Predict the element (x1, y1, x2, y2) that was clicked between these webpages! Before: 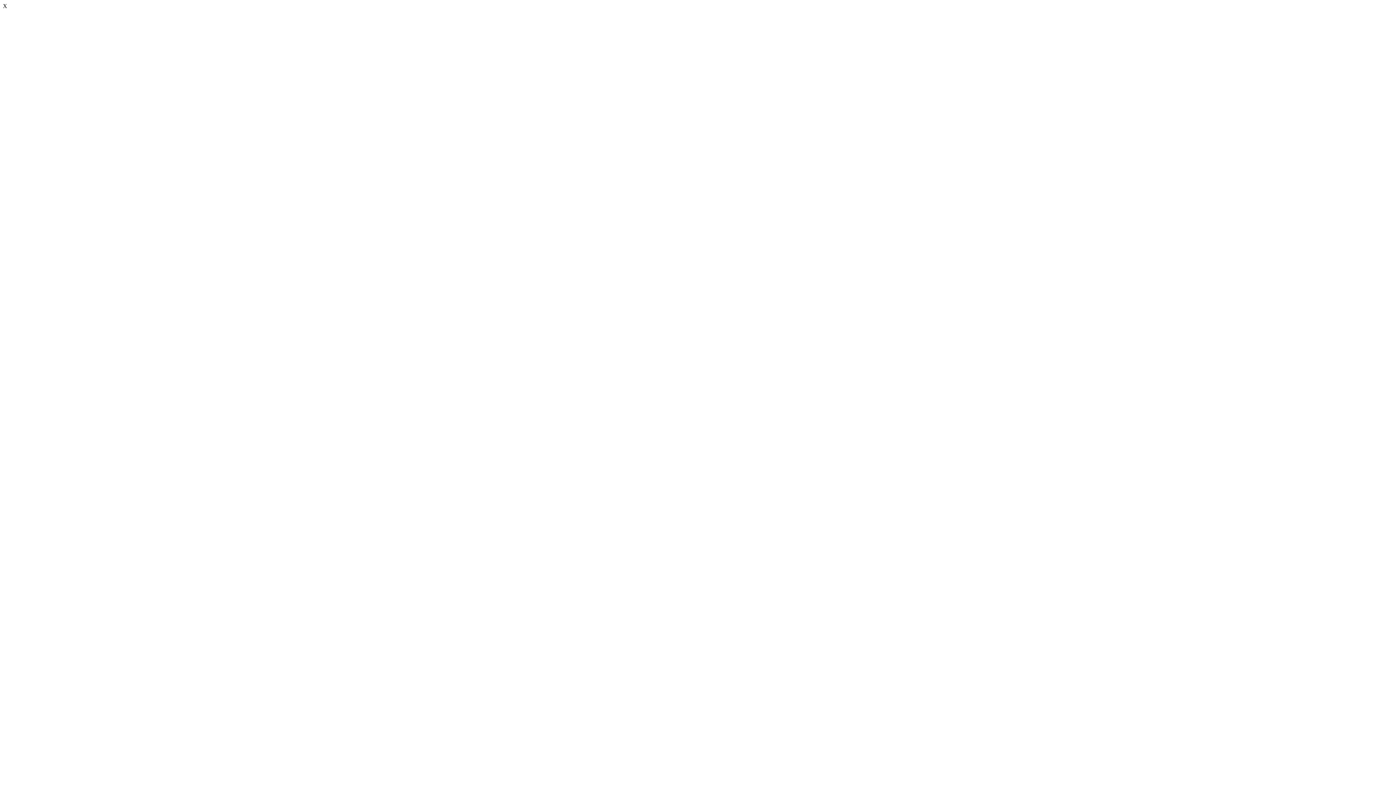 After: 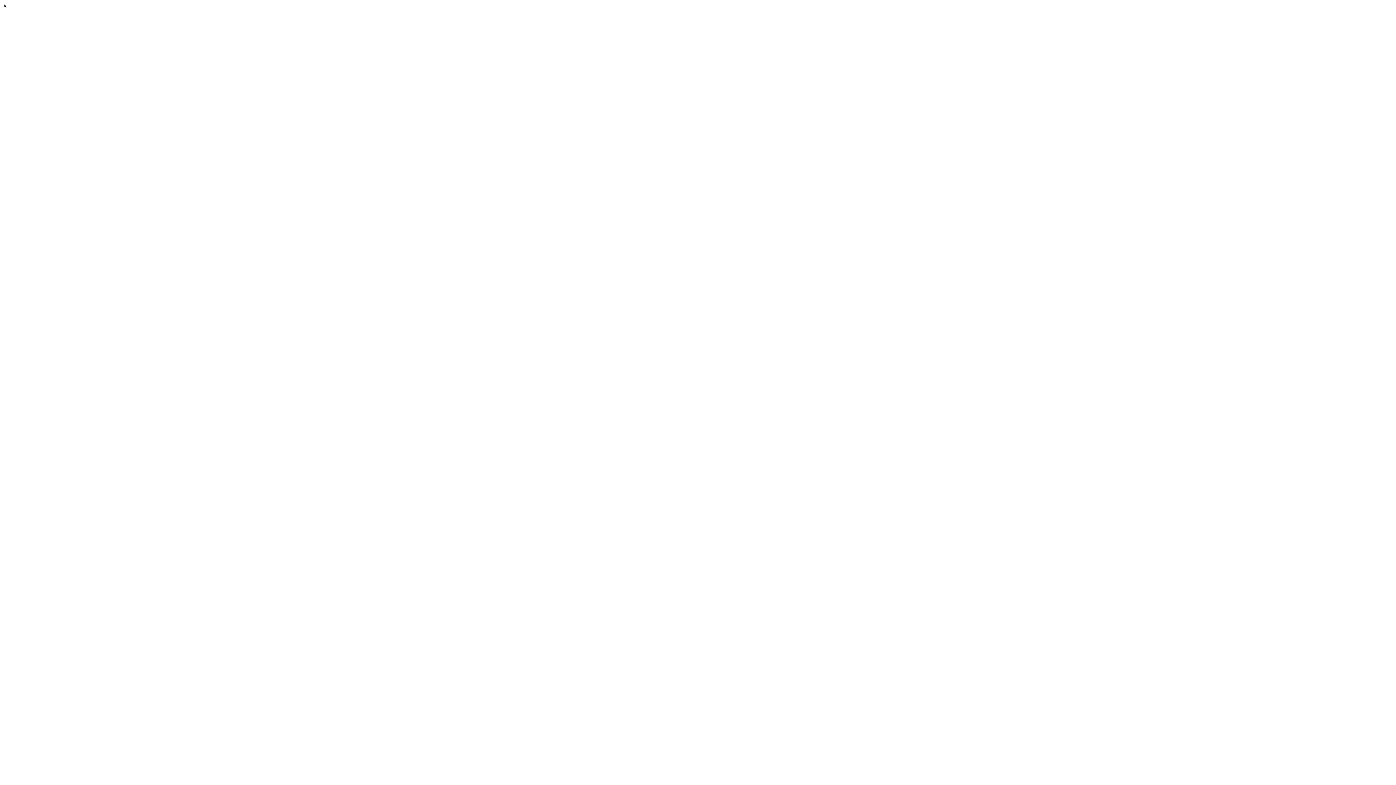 Action: label: Close the image bbox: (2, 2, 1393, 9)